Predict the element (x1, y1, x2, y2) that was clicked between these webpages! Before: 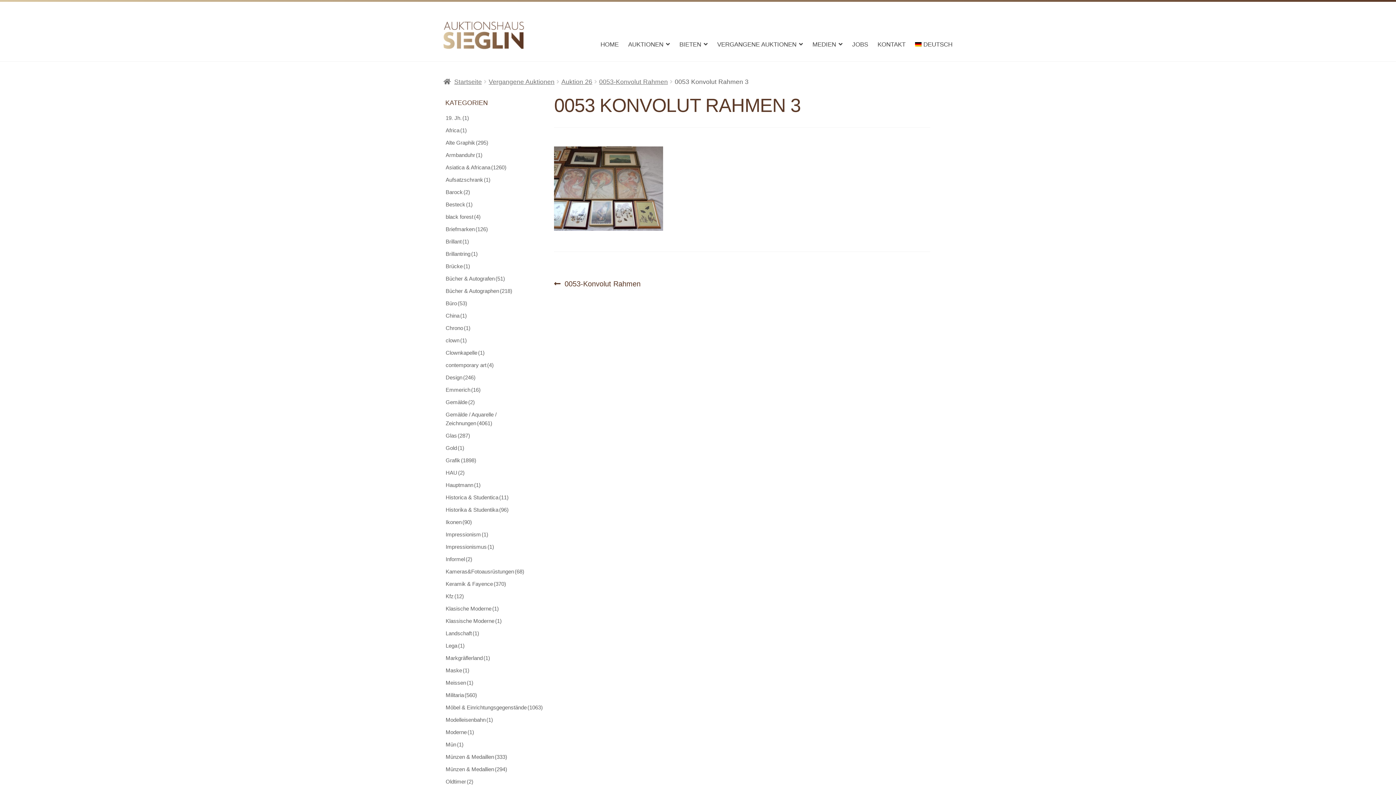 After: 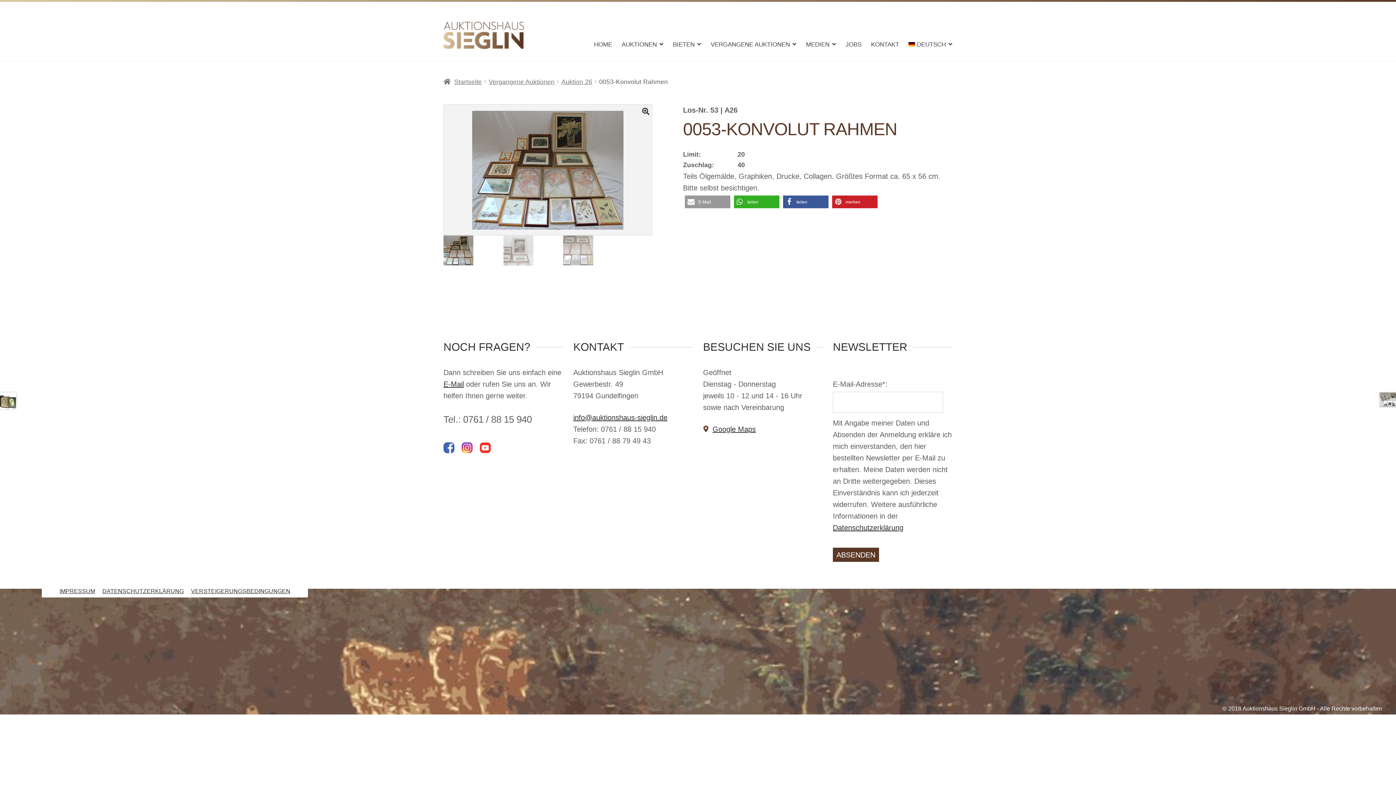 Action: bbox: (554, 278, 640, 289) label: Vorheriger Beitrag:
0053-Konvolut Rahmen